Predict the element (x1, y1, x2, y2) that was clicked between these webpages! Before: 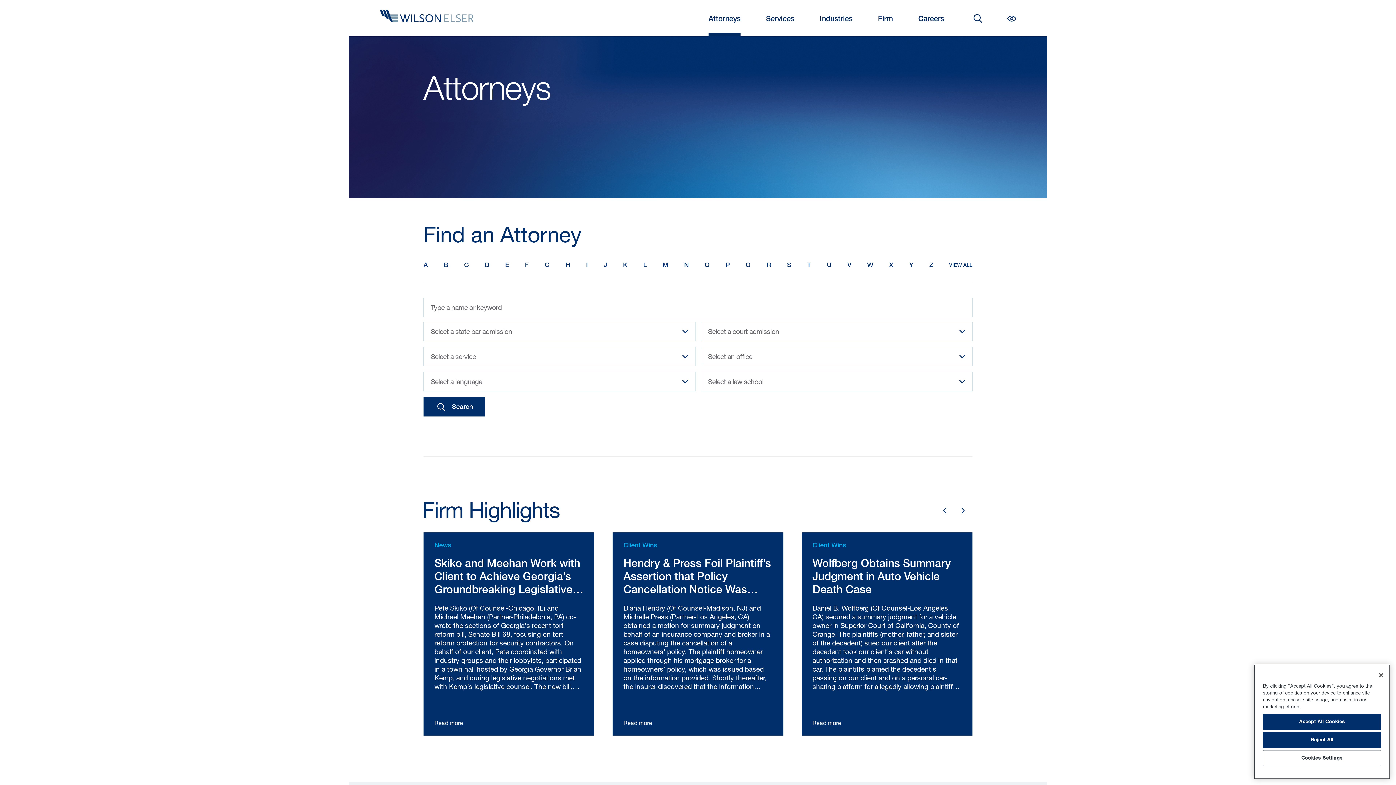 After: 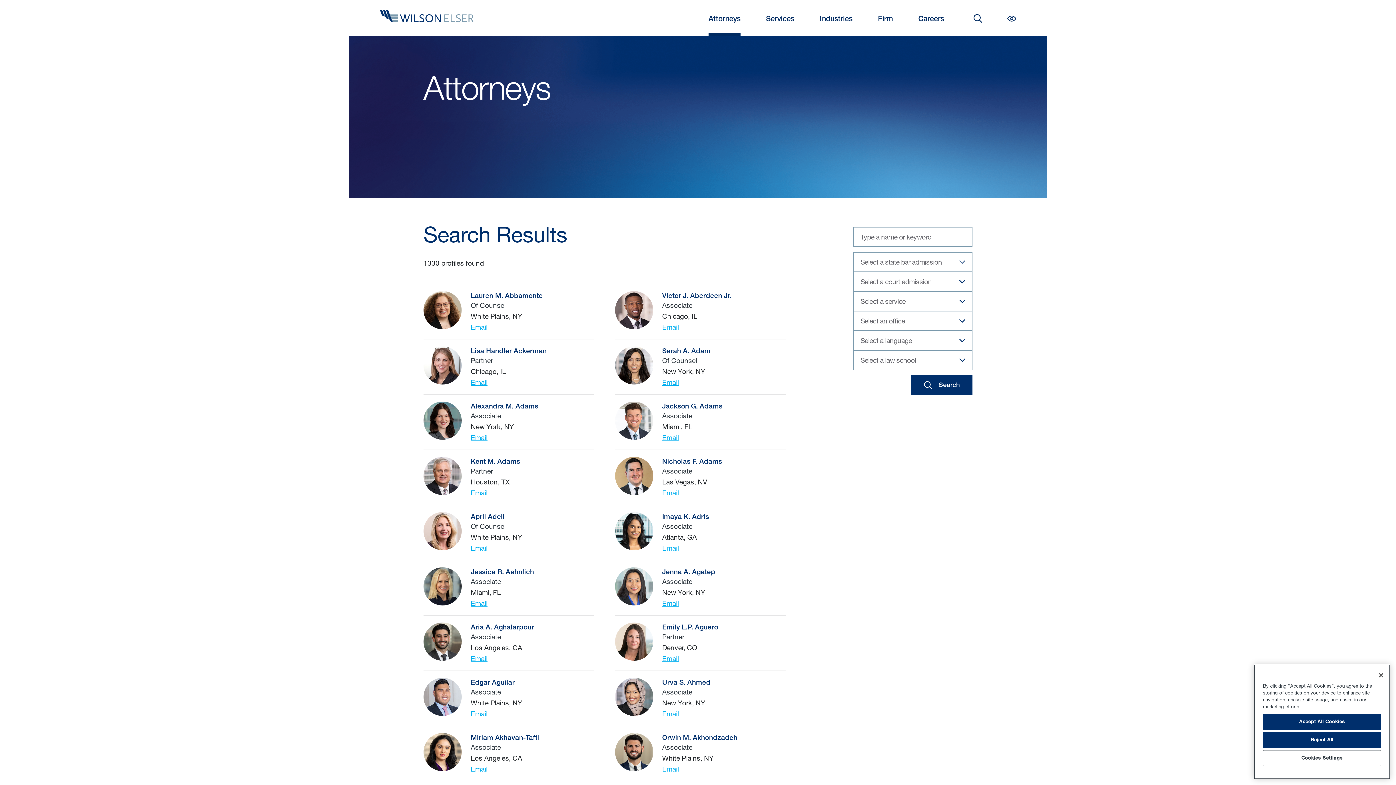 Action: label: VIEW ALL bbox: (949, 258, 972, 272)